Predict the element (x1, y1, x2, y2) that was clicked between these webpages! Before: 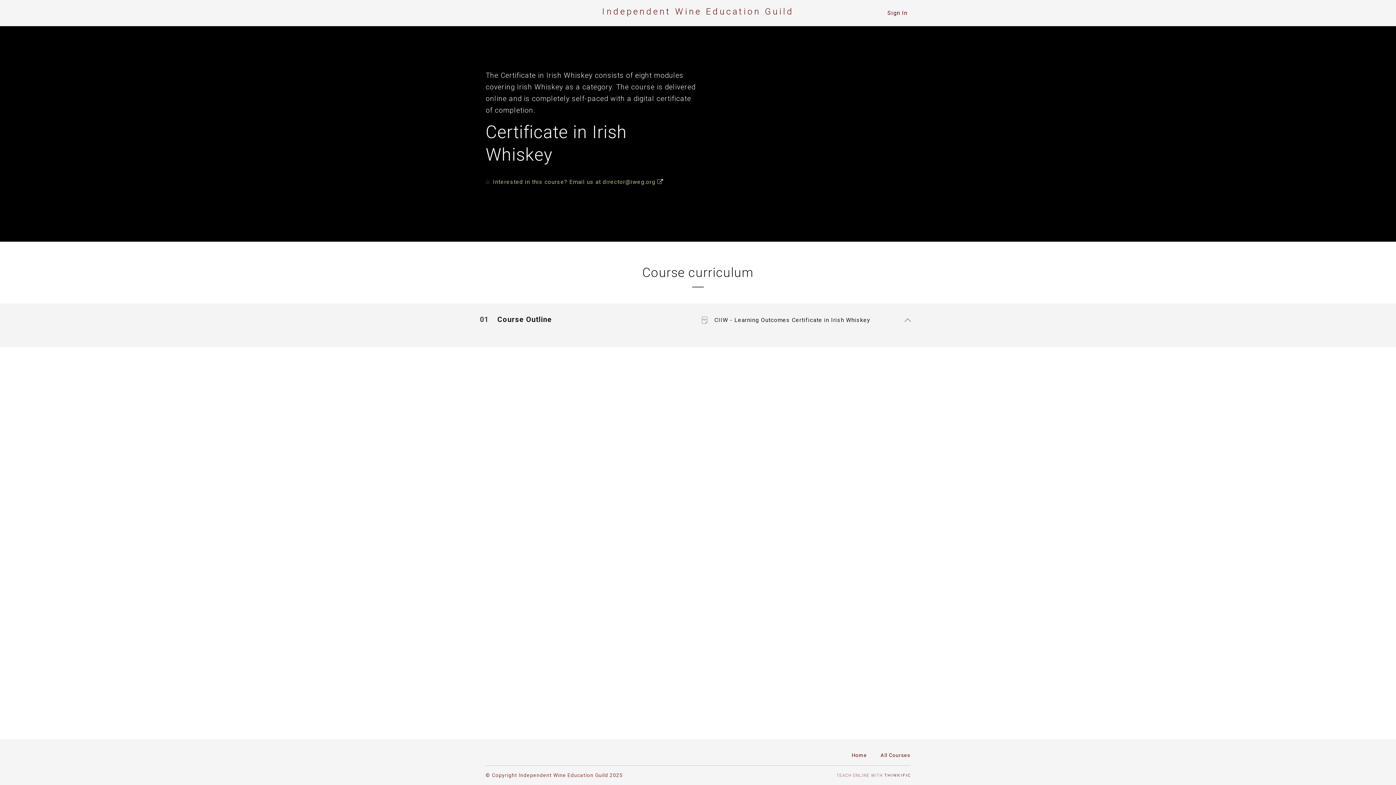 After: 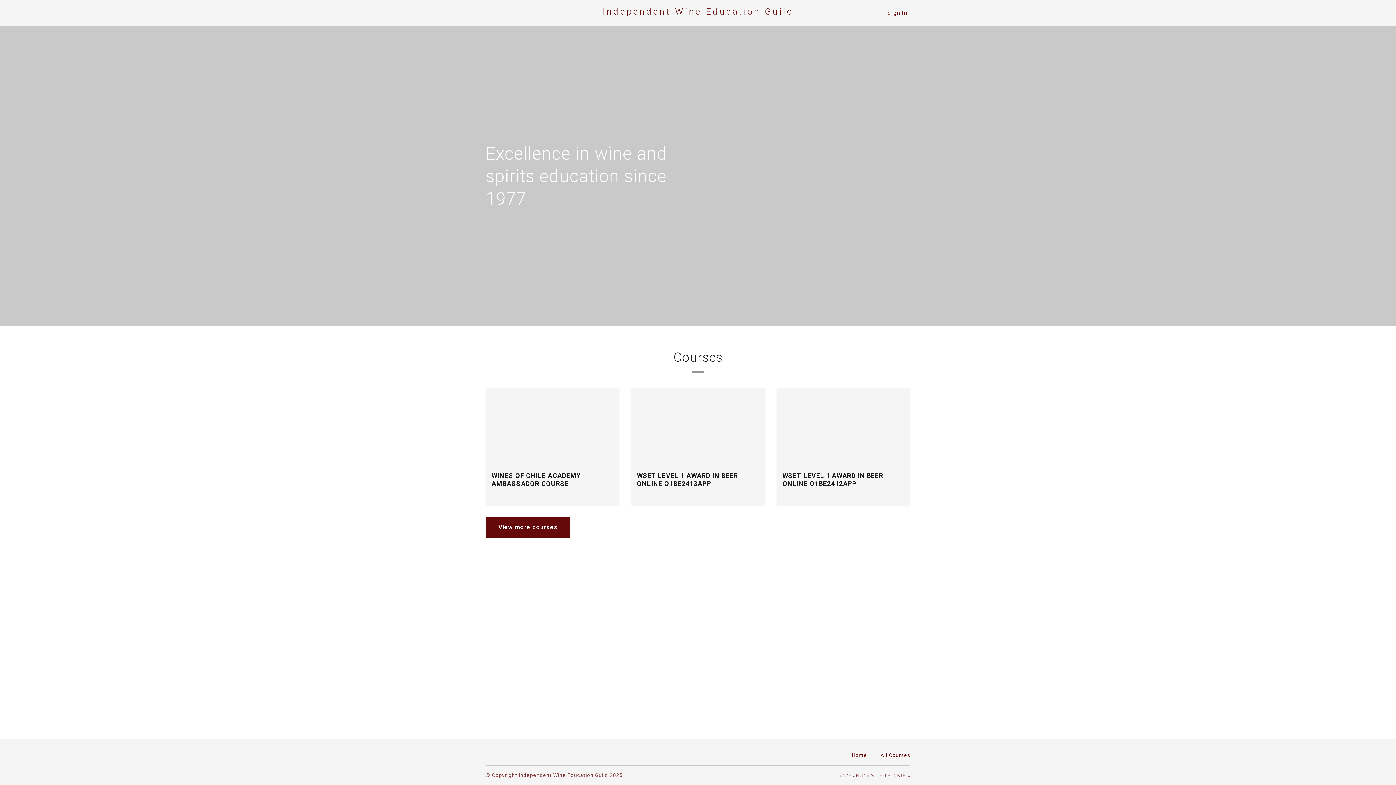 Action: label: Home bbox: (852, 752, 867, 759)